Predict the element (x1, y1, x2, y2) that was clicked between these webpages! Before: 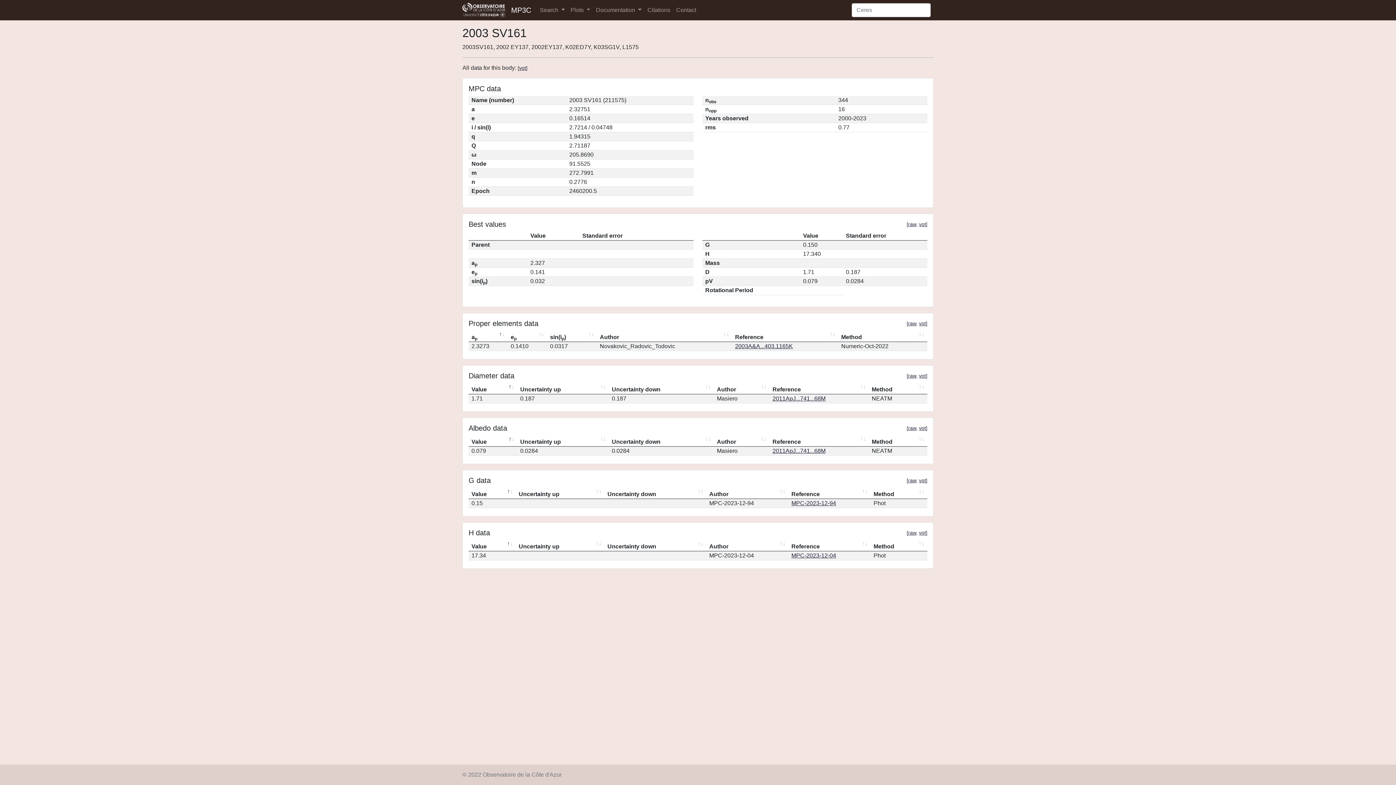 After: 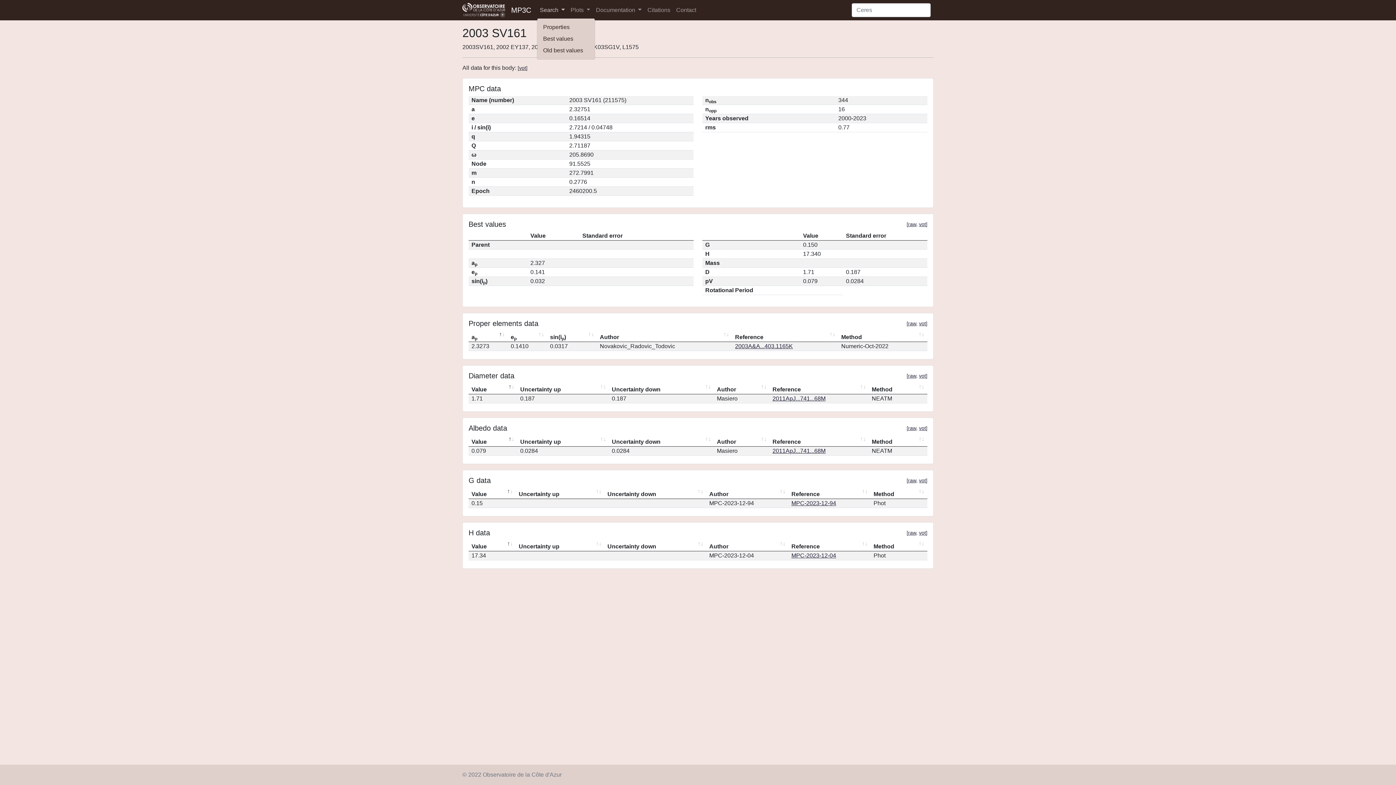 Action: label: Search  bbox: (537, 2, 567, 17)